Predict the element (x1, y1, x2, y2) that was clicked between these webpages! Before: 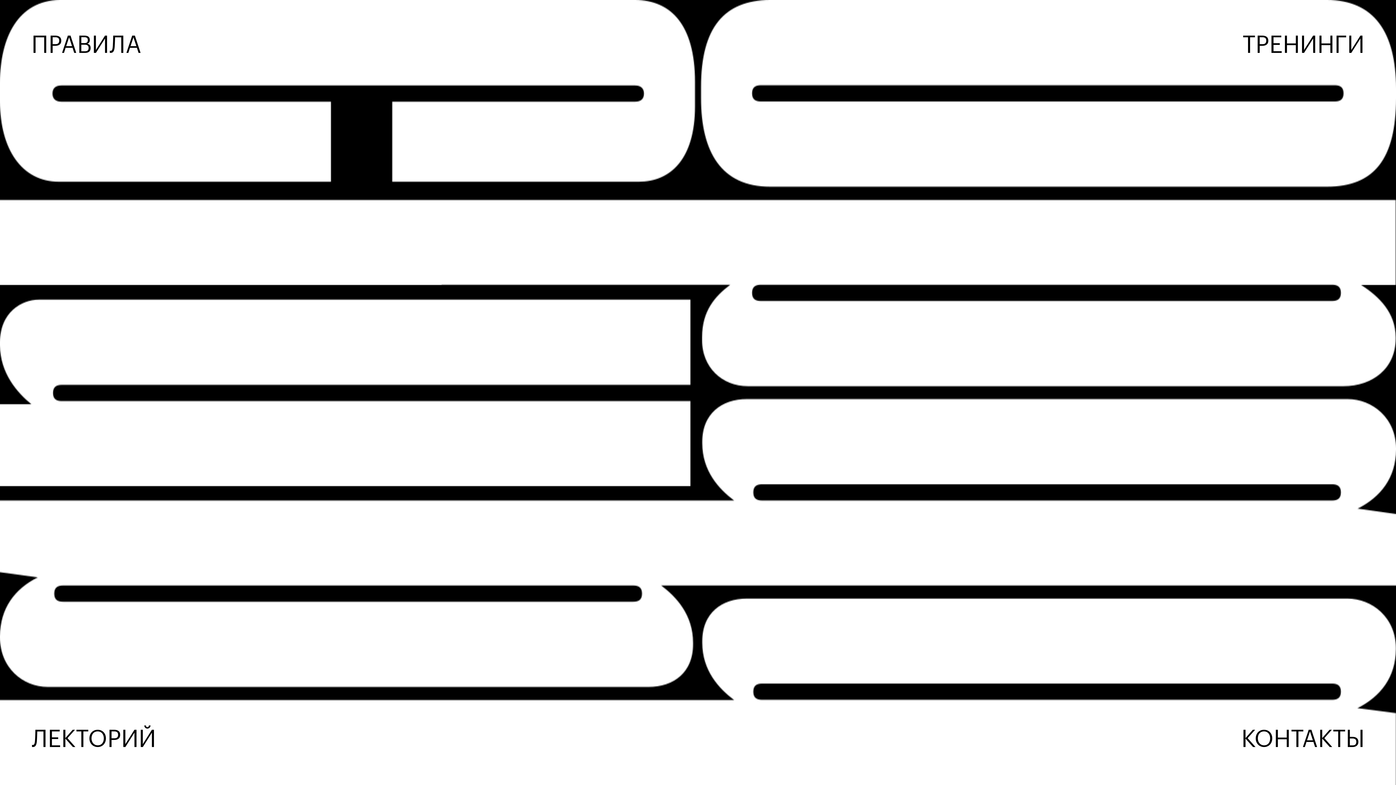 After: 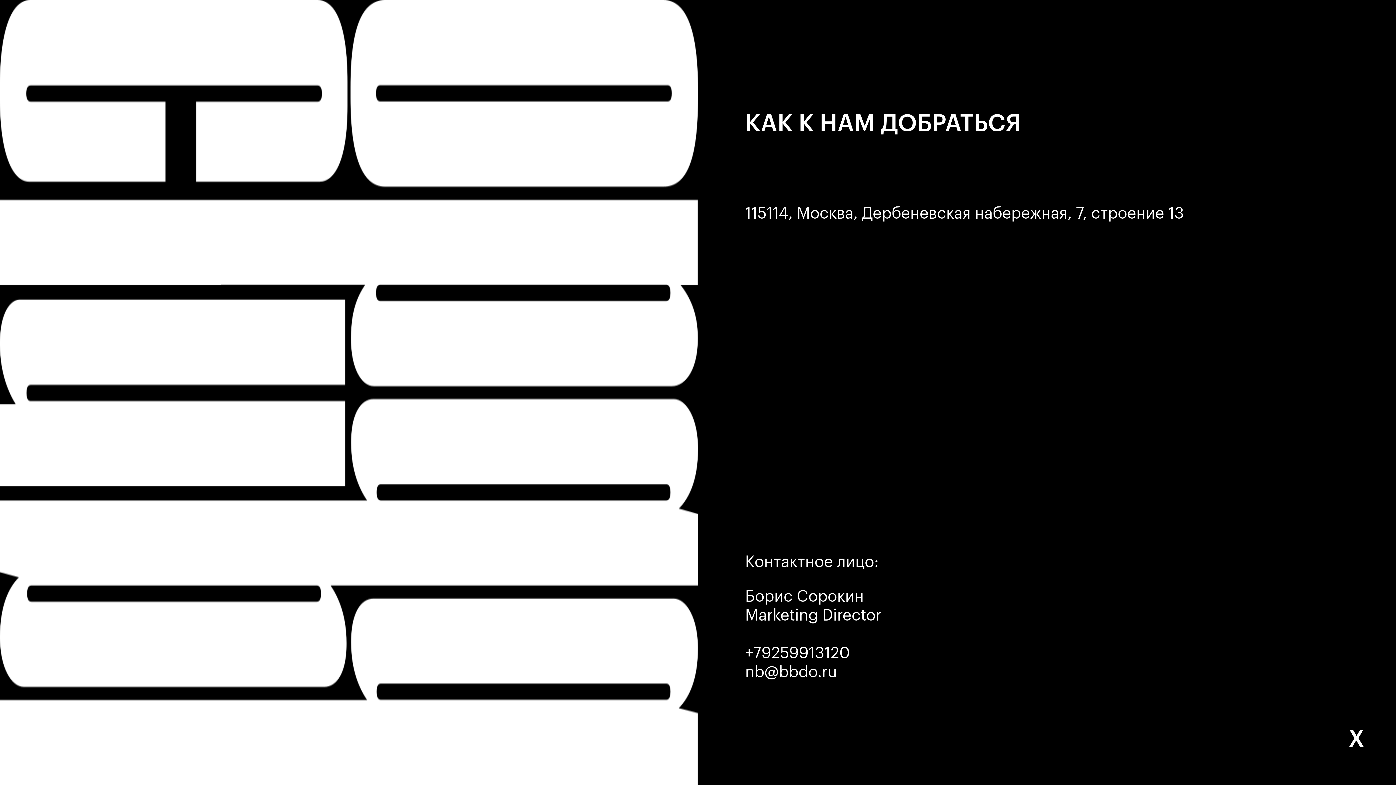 Action: bbox: (1241, 725, 1364, 754) label: КОНТАКТЫ